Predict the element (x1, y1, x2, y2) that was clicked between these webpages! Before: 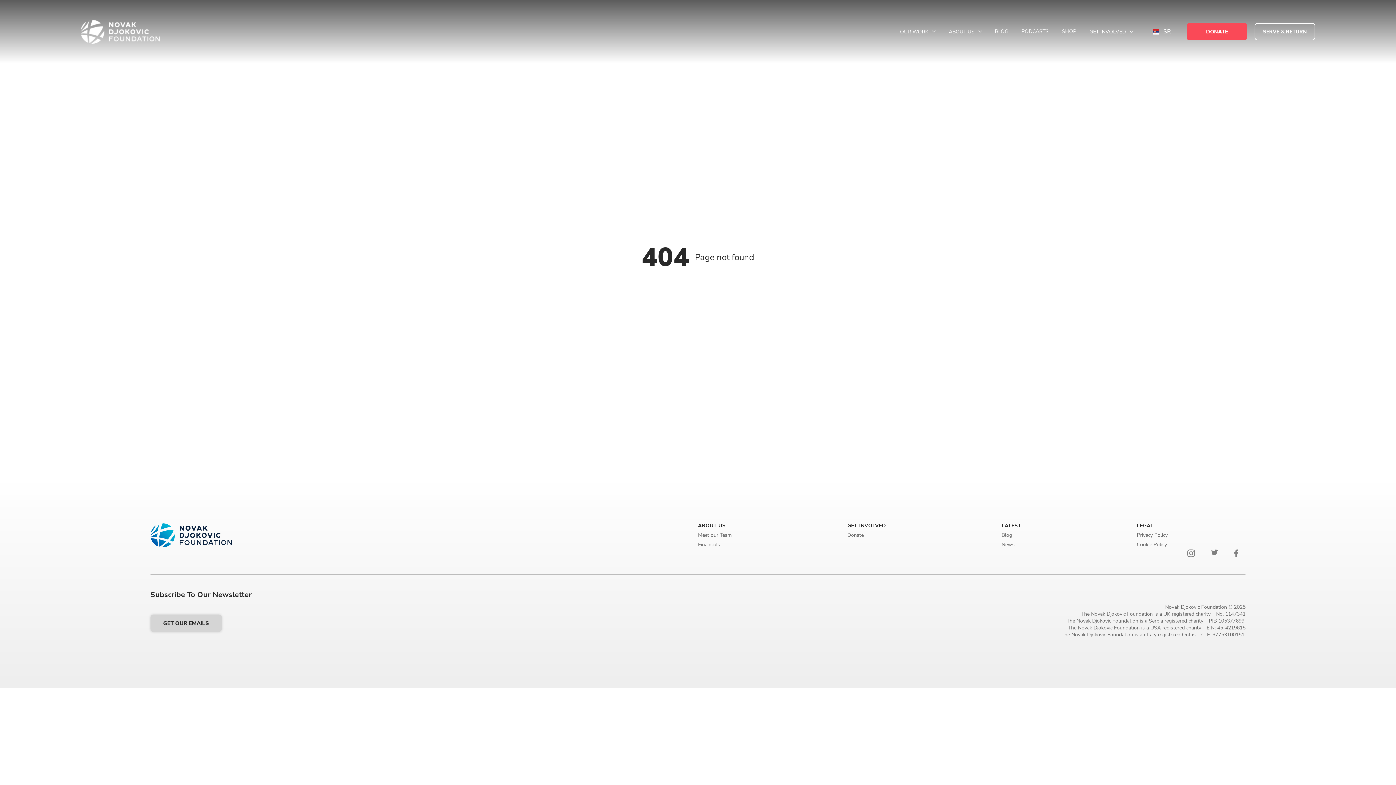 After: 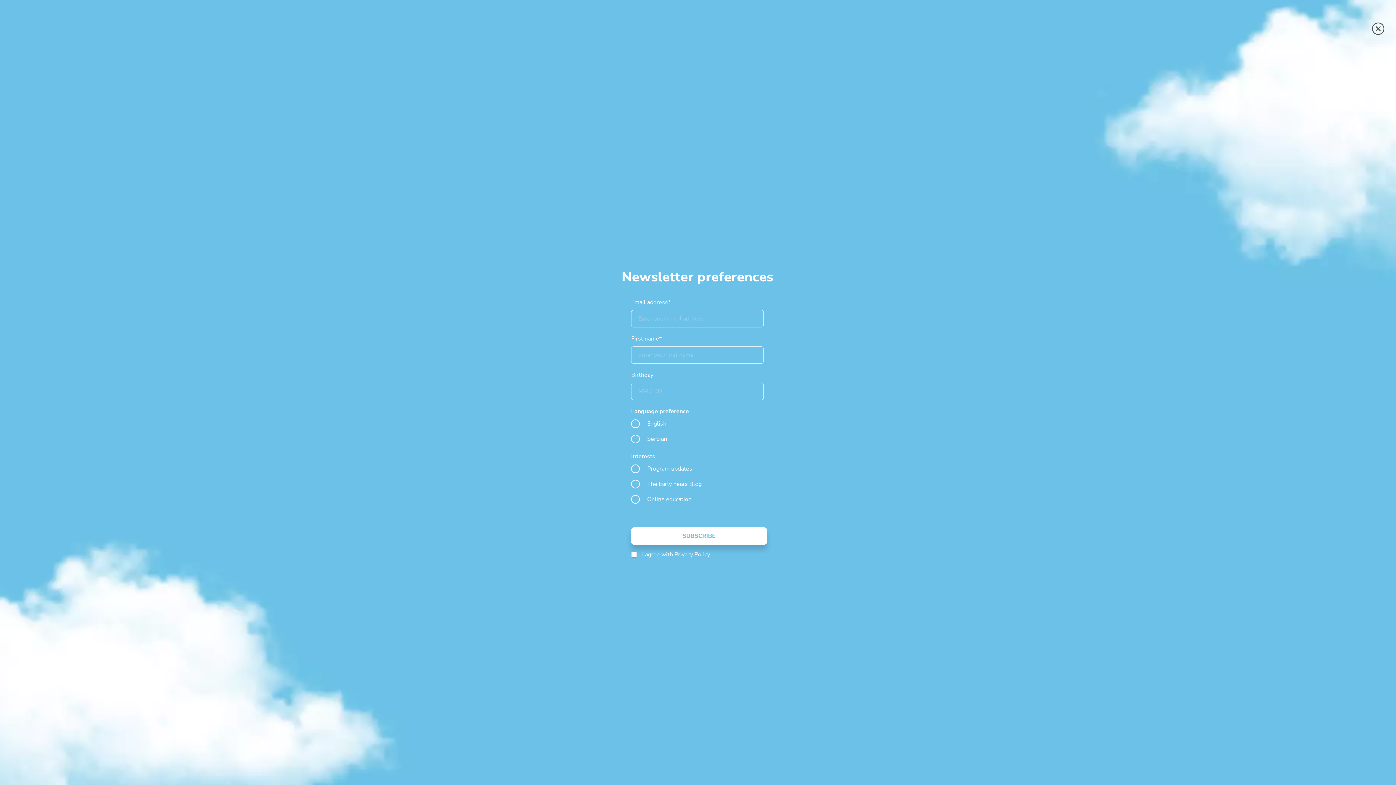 Action: label: GET OUR EMAILS bbox: (150, 614, 221, 632)